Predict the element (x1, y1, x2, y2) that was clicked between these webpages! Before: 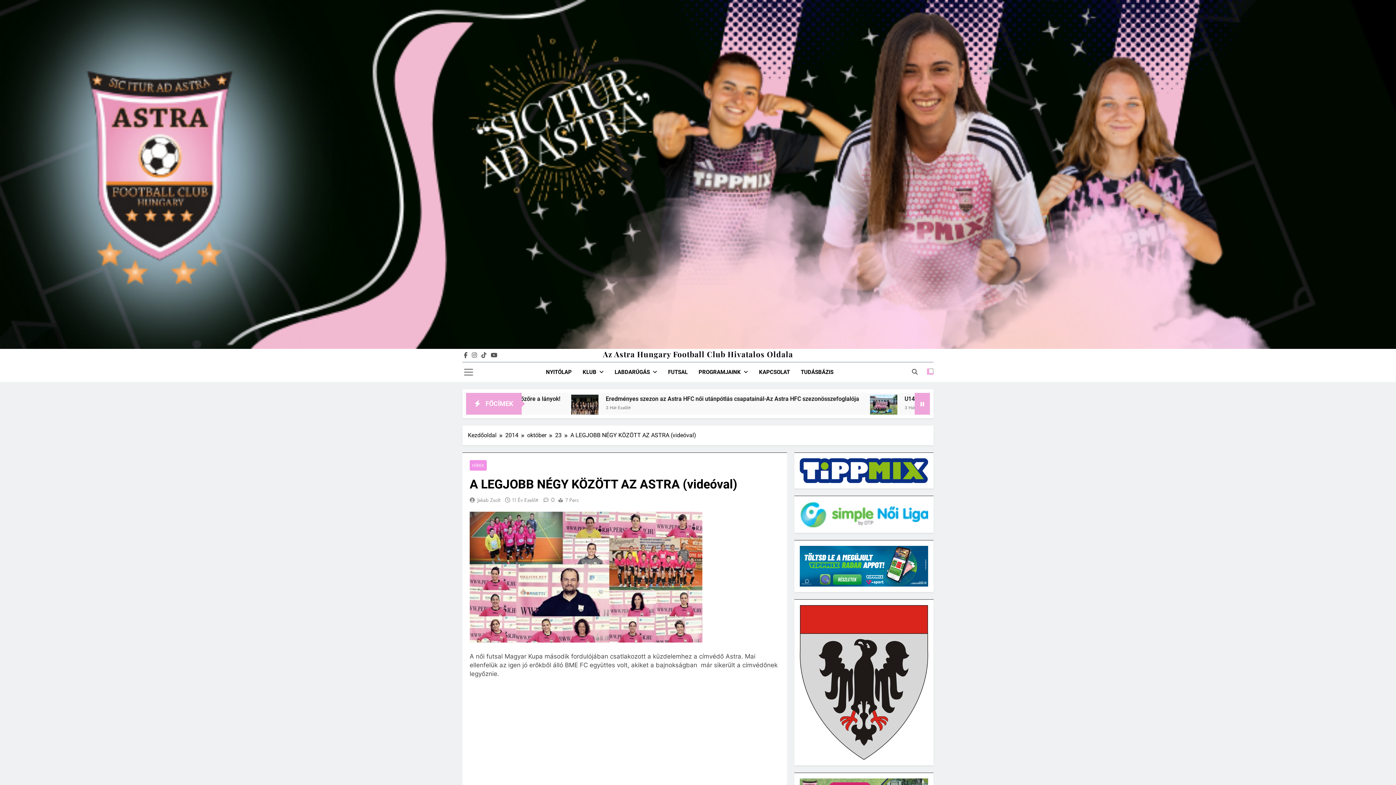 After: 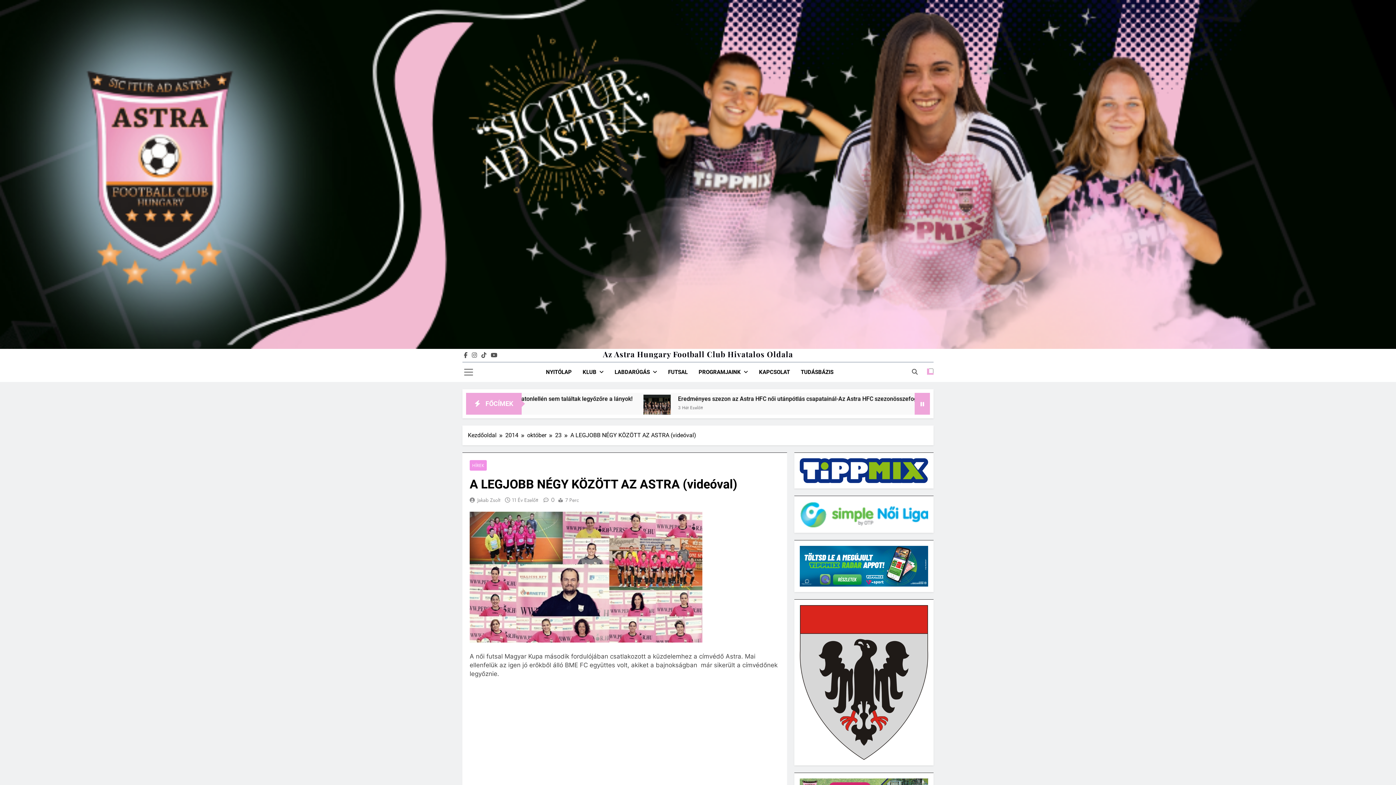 Action: bbox: (800, 546, 928, 586)